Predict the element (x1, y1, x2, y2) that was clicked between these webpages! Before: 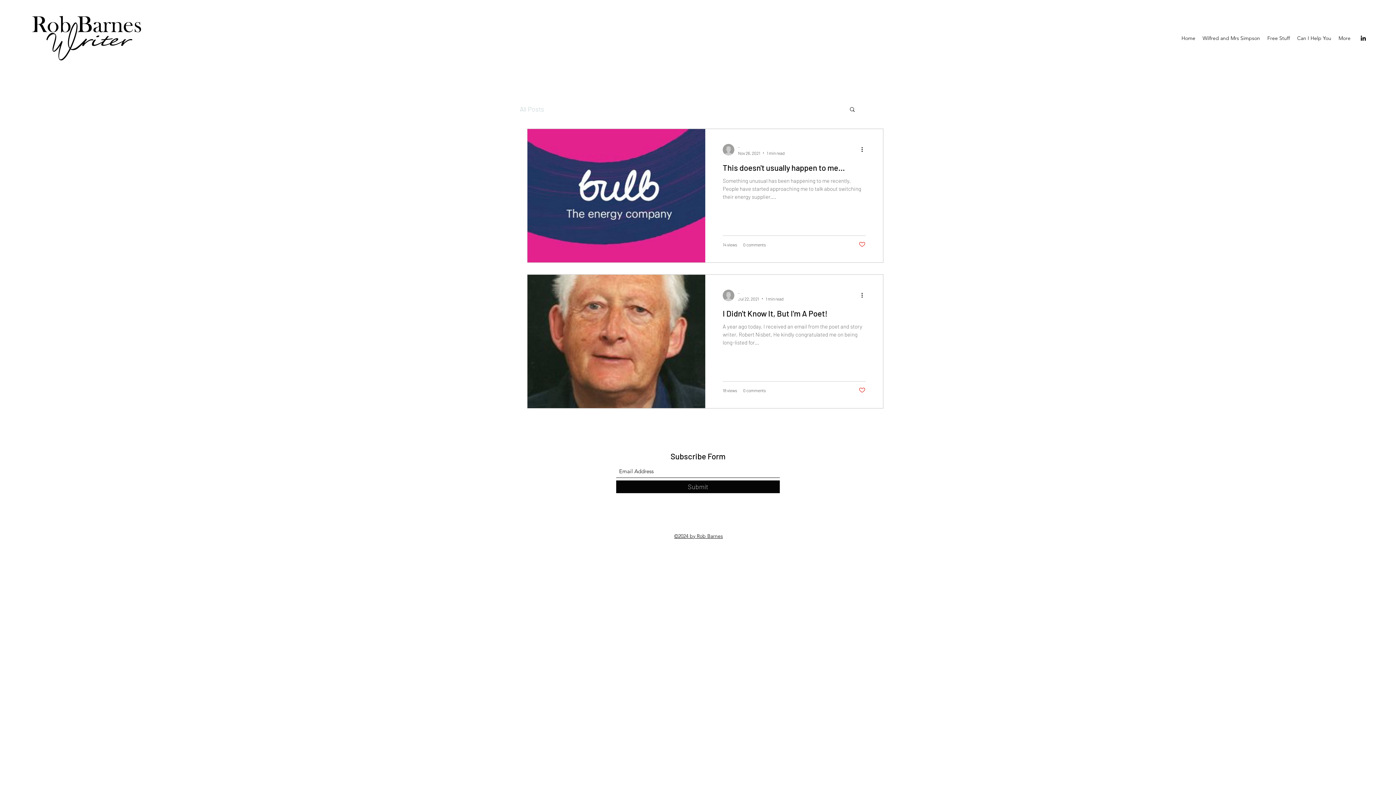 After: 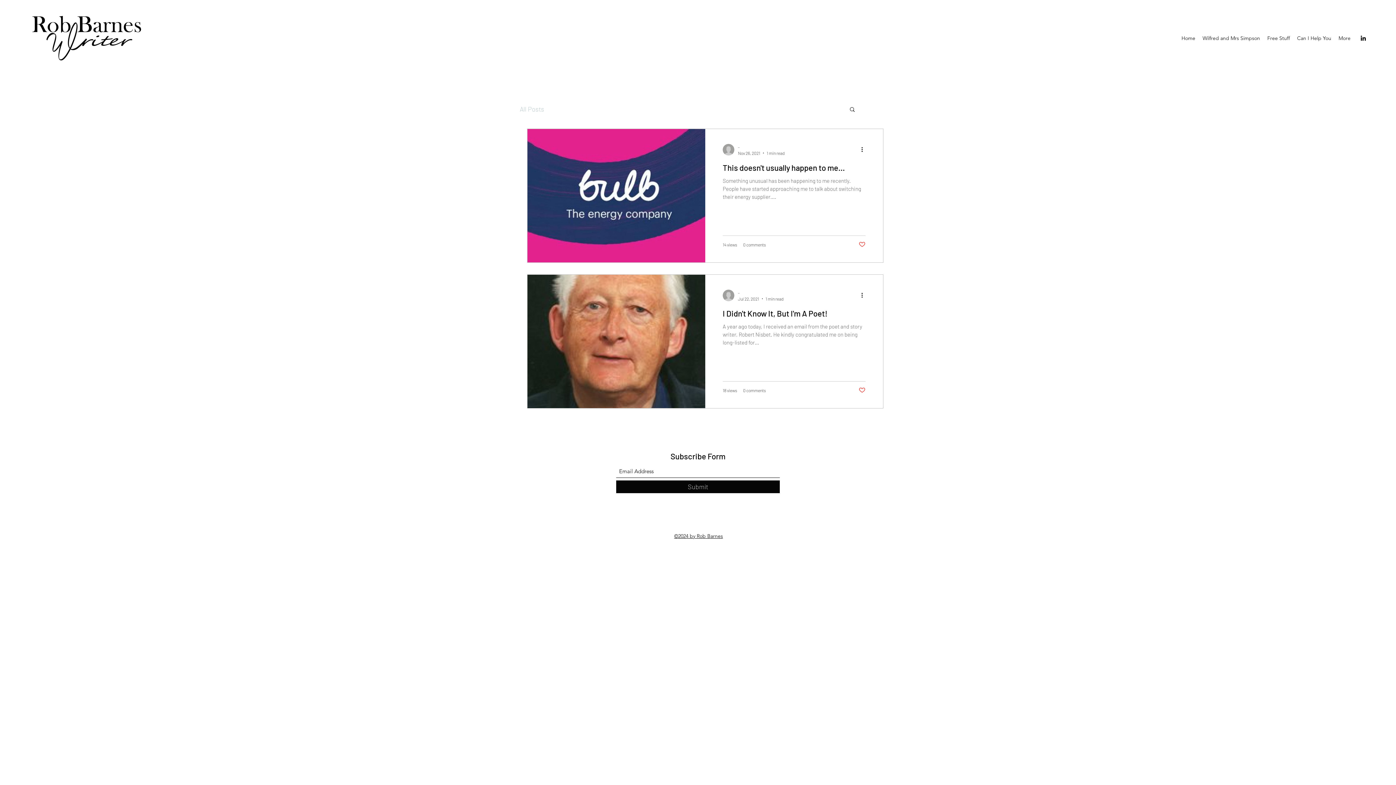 Action: bbox: (1360, 34, 1367, 41) label: LinkedIn